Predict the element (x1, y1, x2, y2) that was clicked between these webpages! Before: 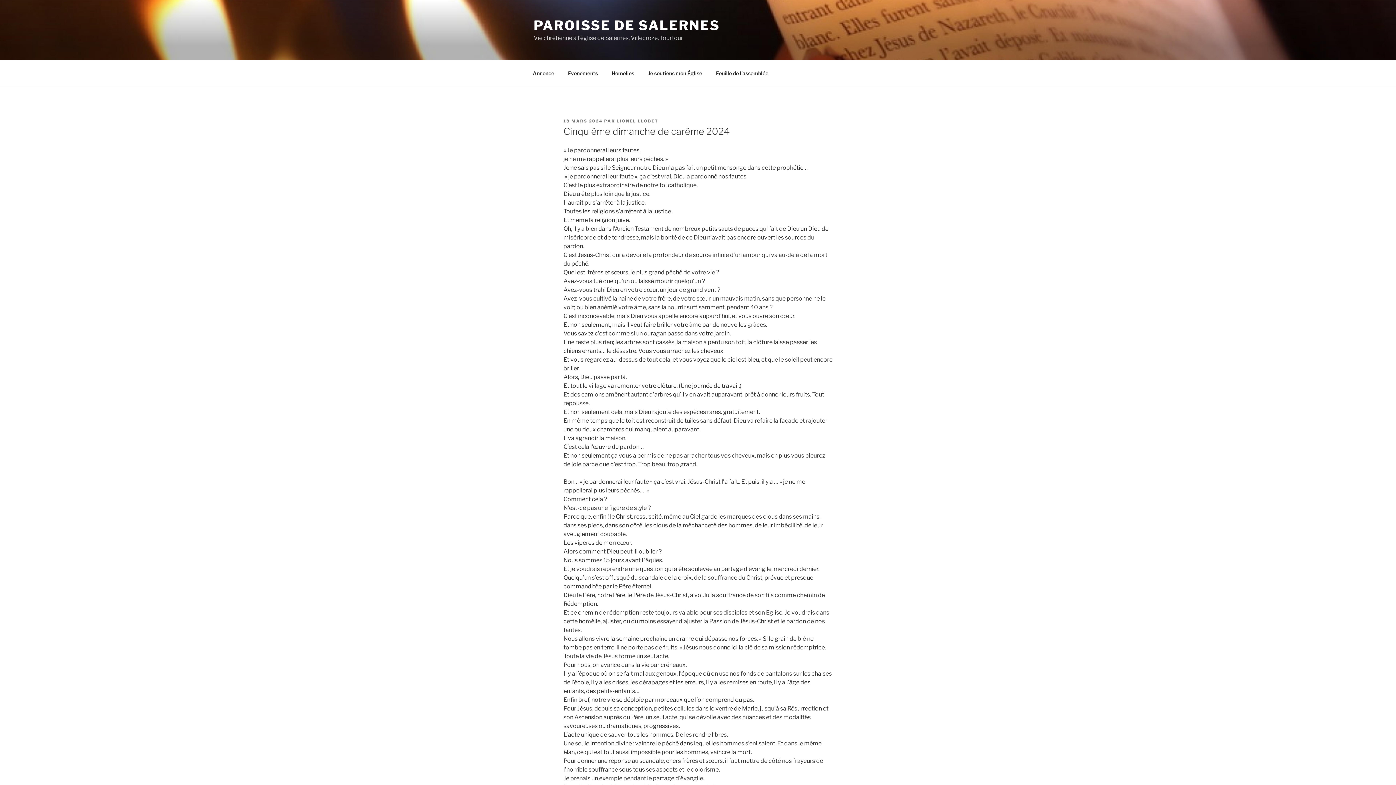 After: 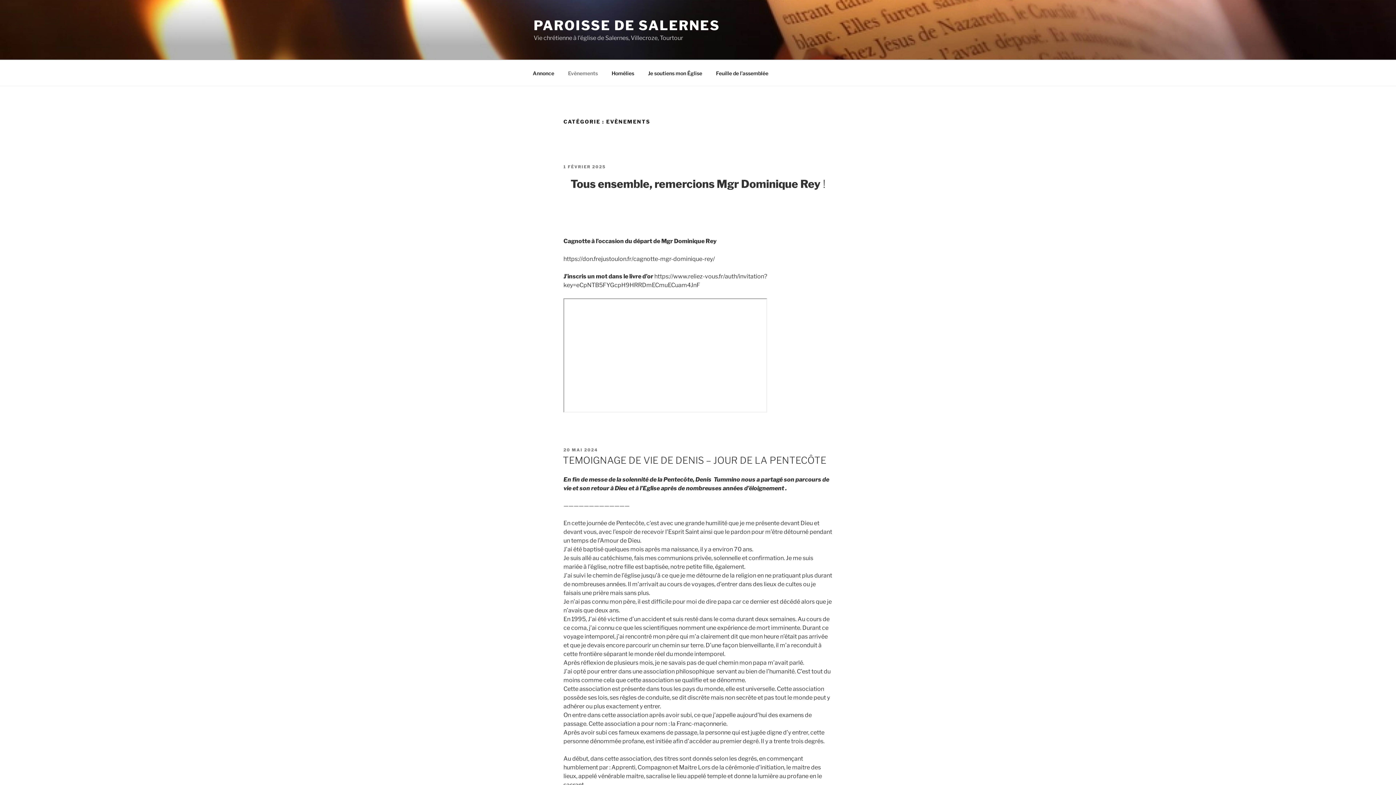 Action: label: Evènements bbox: (561, 64, 604, 82)